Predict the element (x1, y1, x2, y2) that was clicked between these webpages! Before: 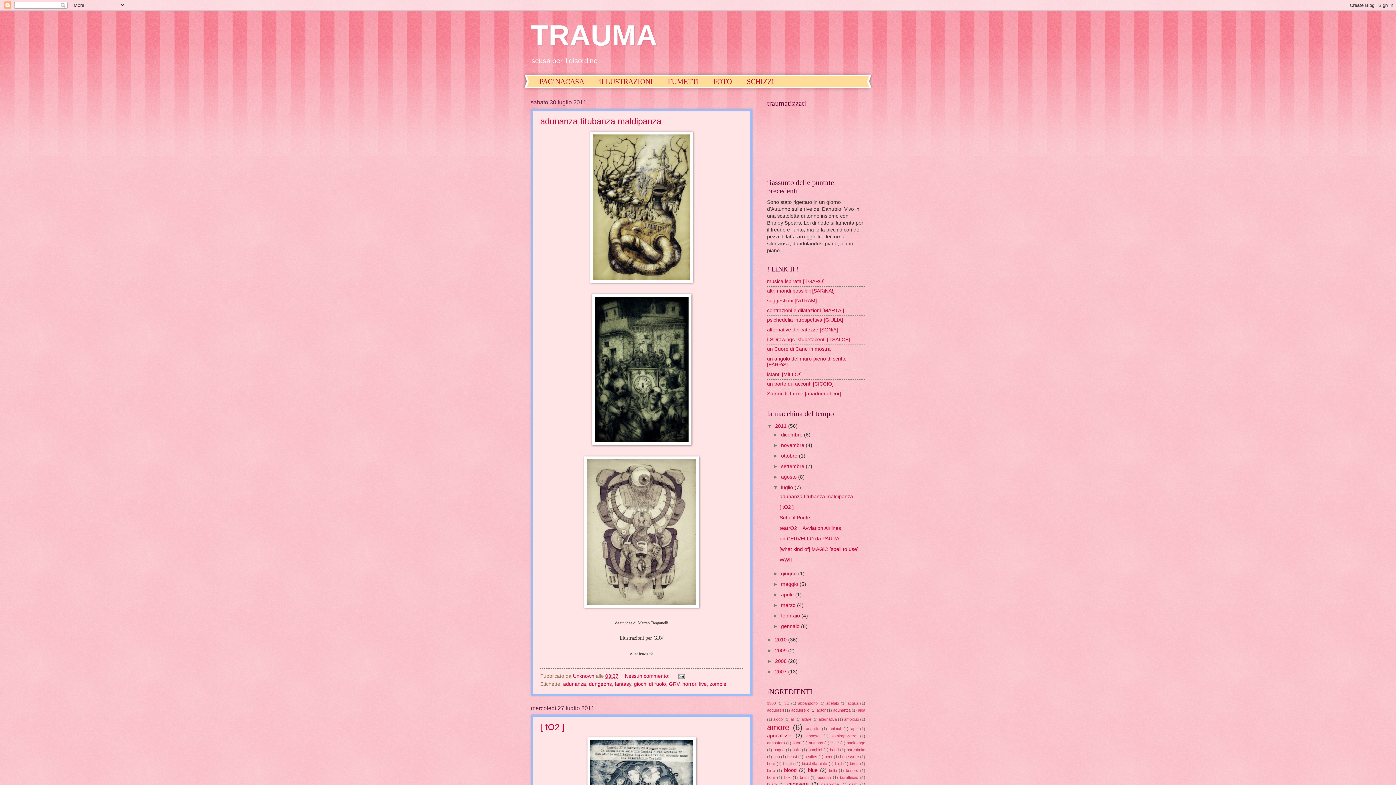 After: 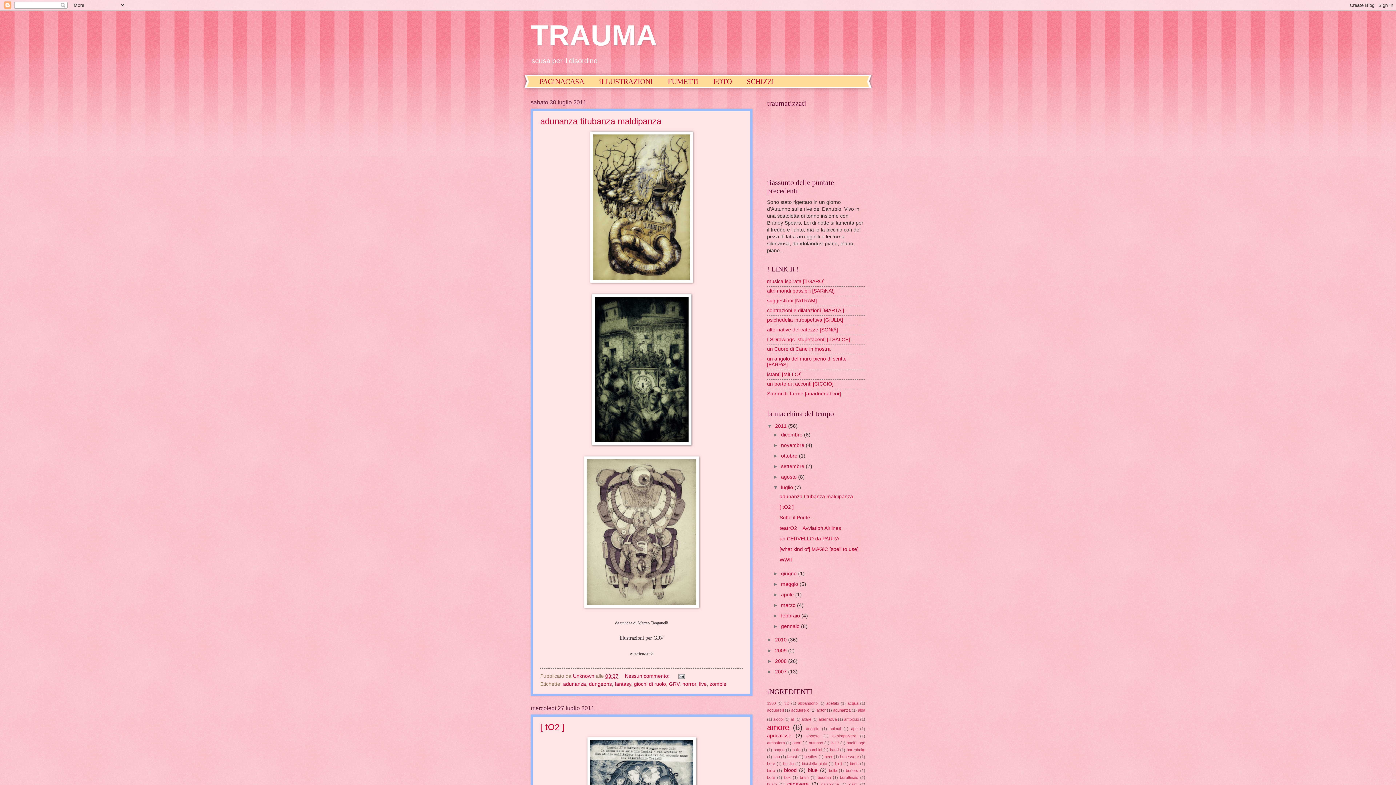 Action: label: luglio  bbox: (781, 485, 794, 490)